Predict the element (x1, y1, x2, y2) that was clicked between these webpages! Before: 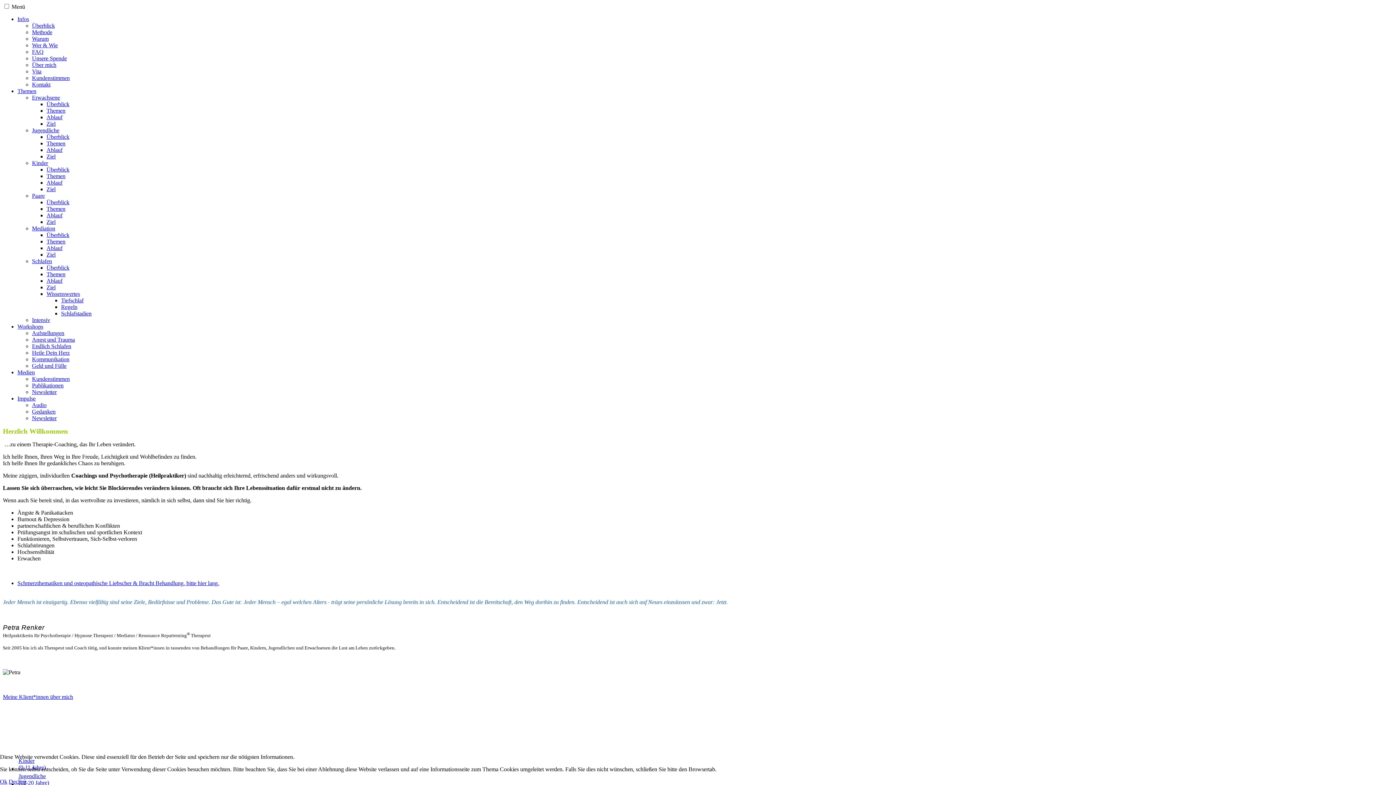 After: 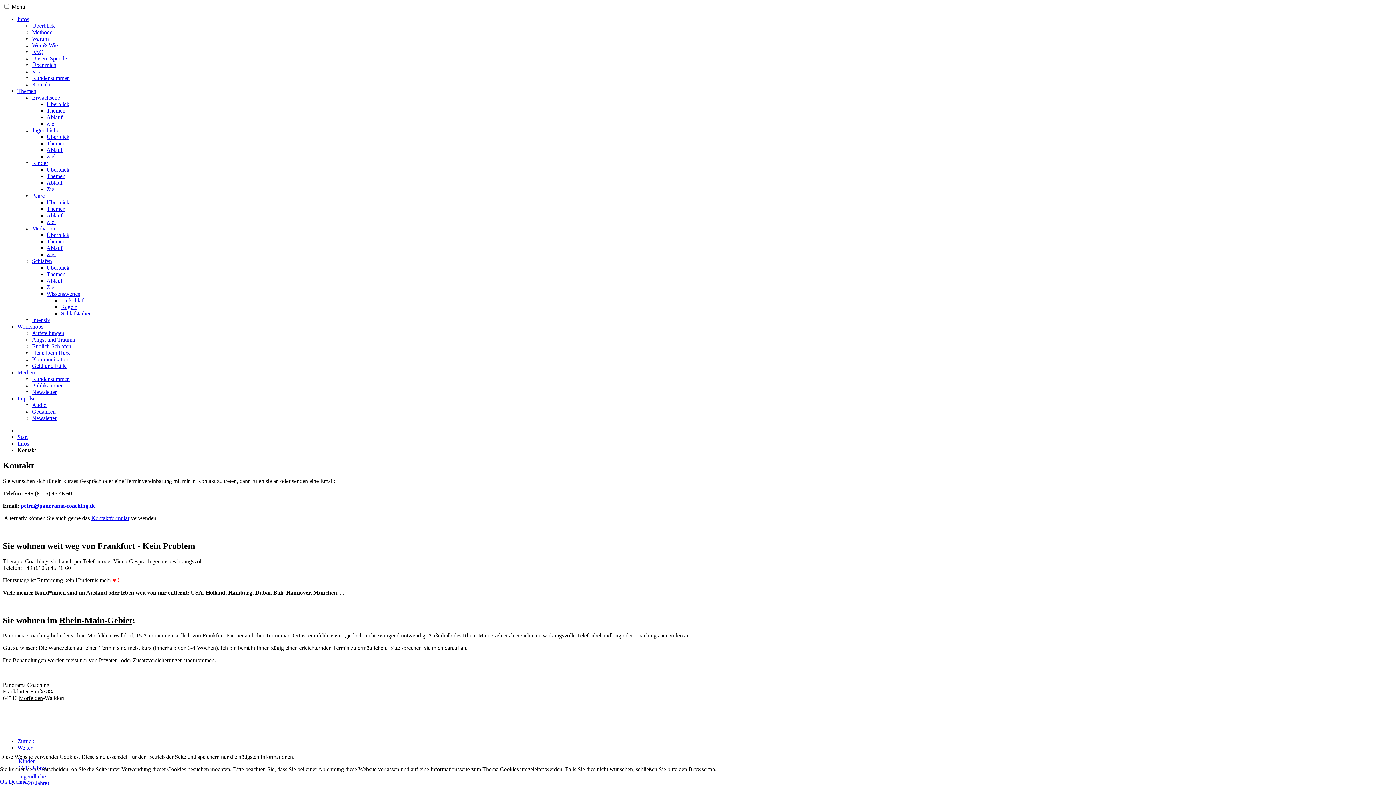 Action: bbox: (32, 81, 50, 87) label: Kontakt